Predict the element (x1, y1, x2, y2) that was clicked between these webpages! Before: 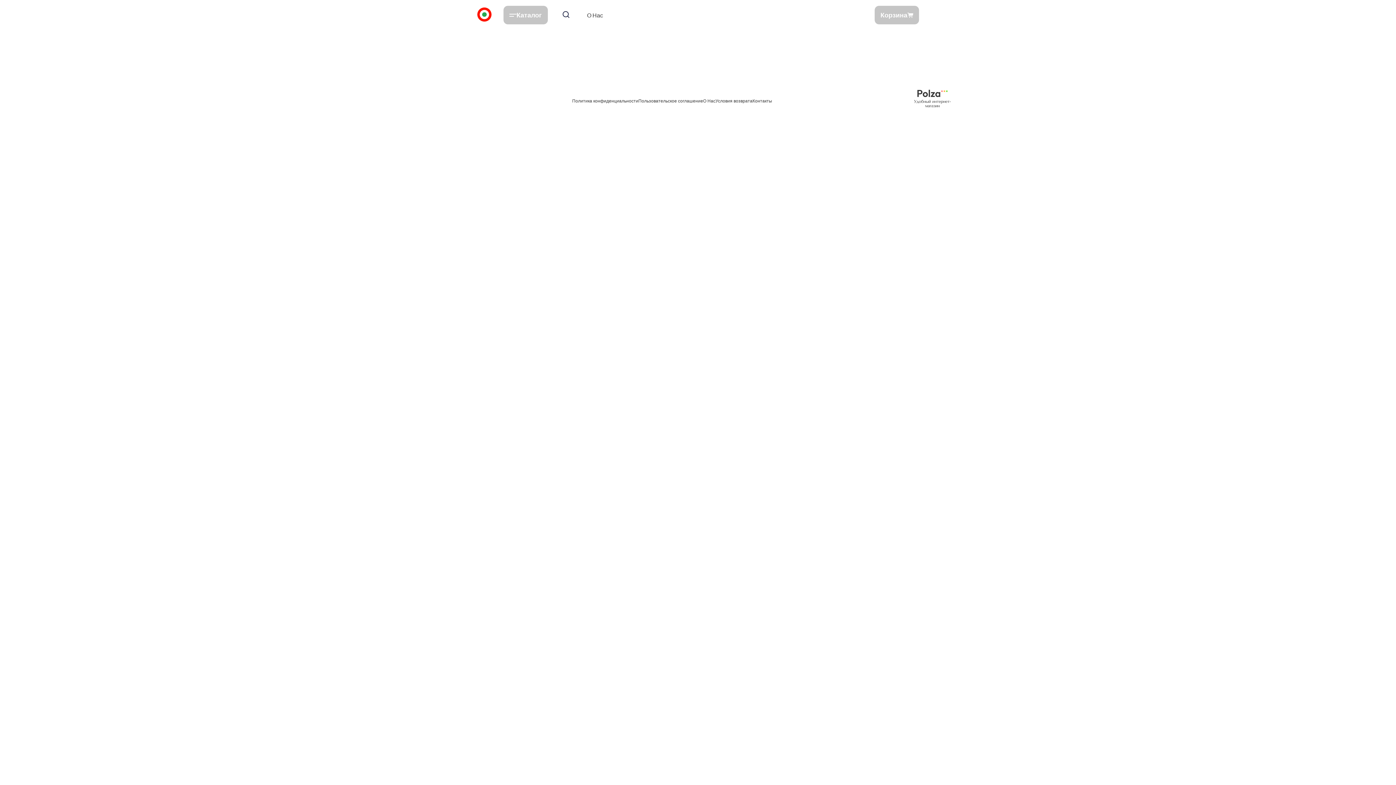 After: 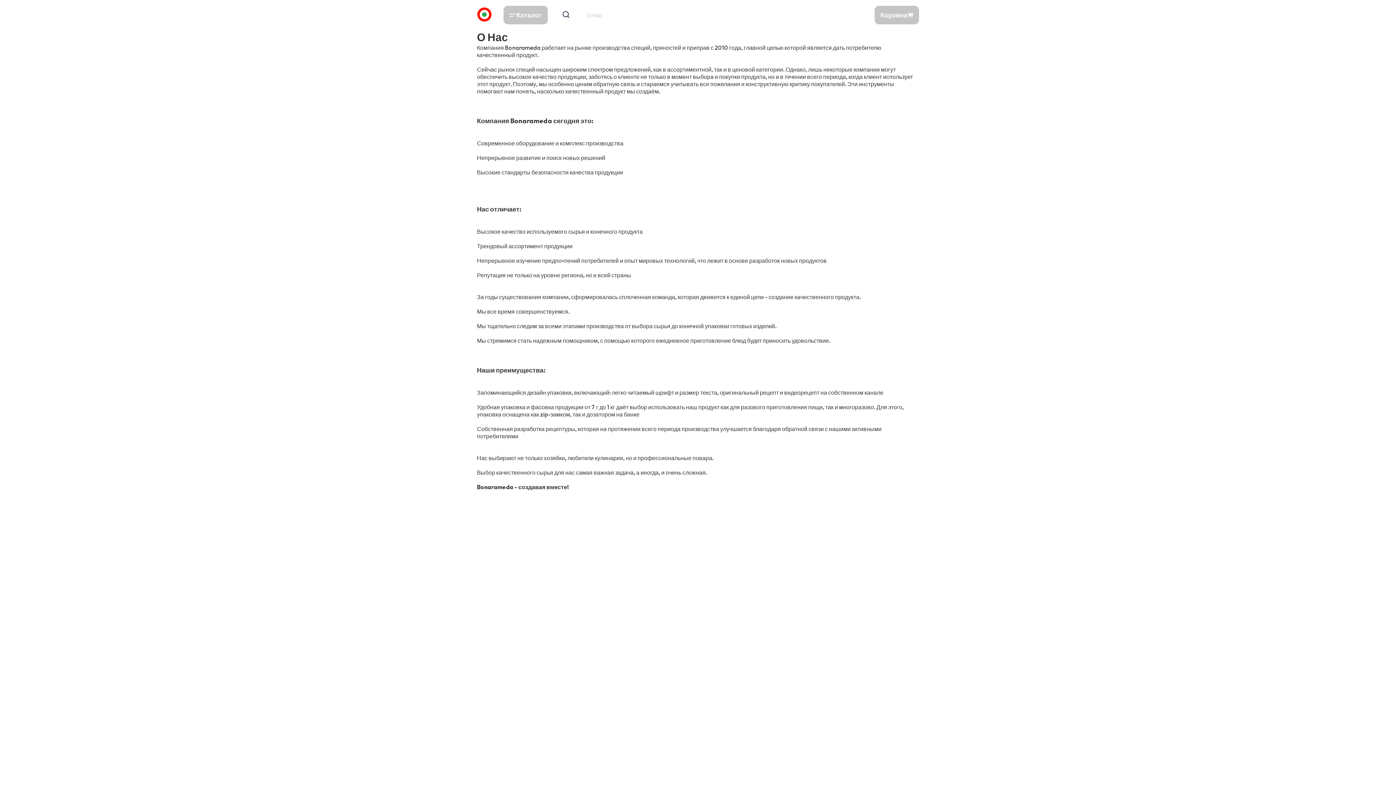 Action: label: О Нас bbox: (576, 11, 613, 18)